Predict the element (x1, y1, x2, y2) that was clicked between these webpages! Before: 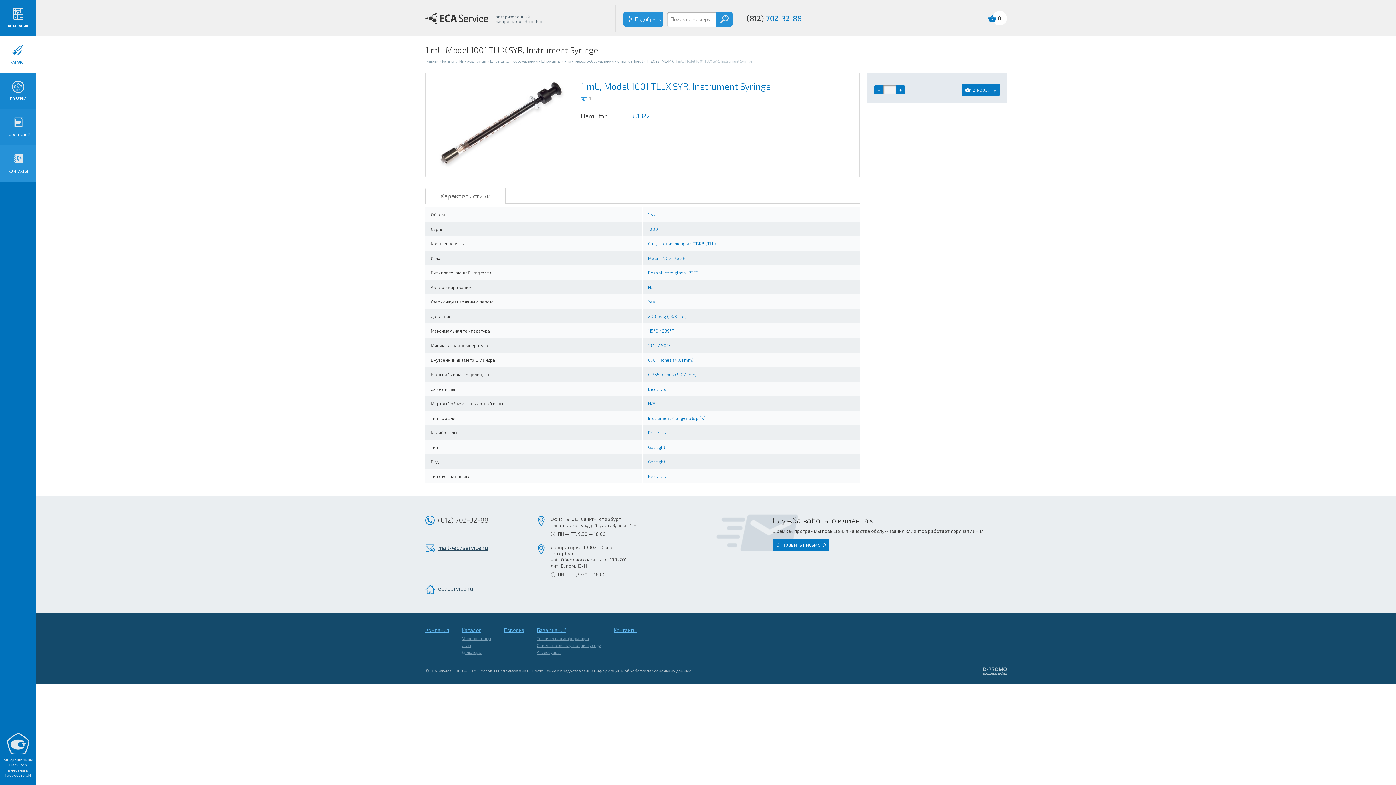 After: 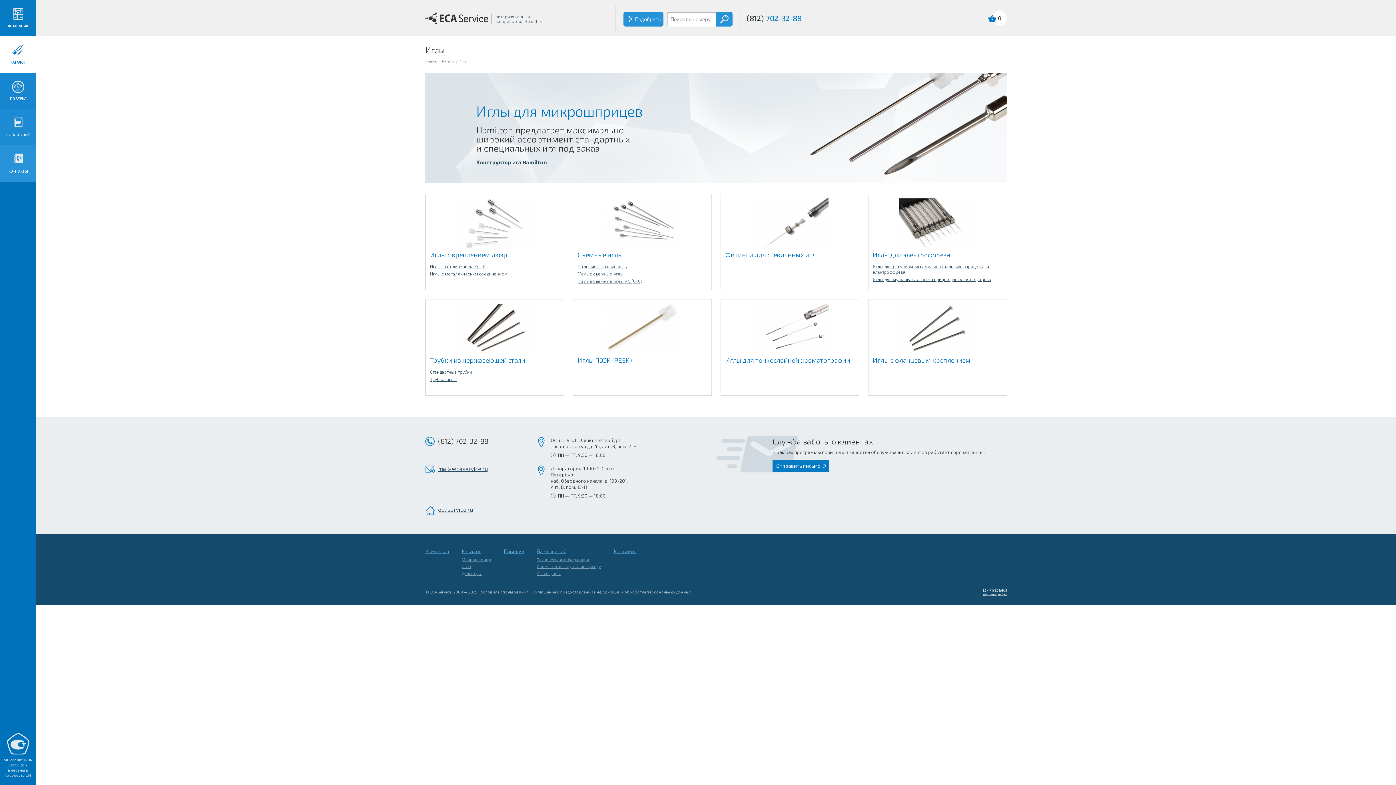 Action: label: Иглы bbox: (461, 643, 471, 648)